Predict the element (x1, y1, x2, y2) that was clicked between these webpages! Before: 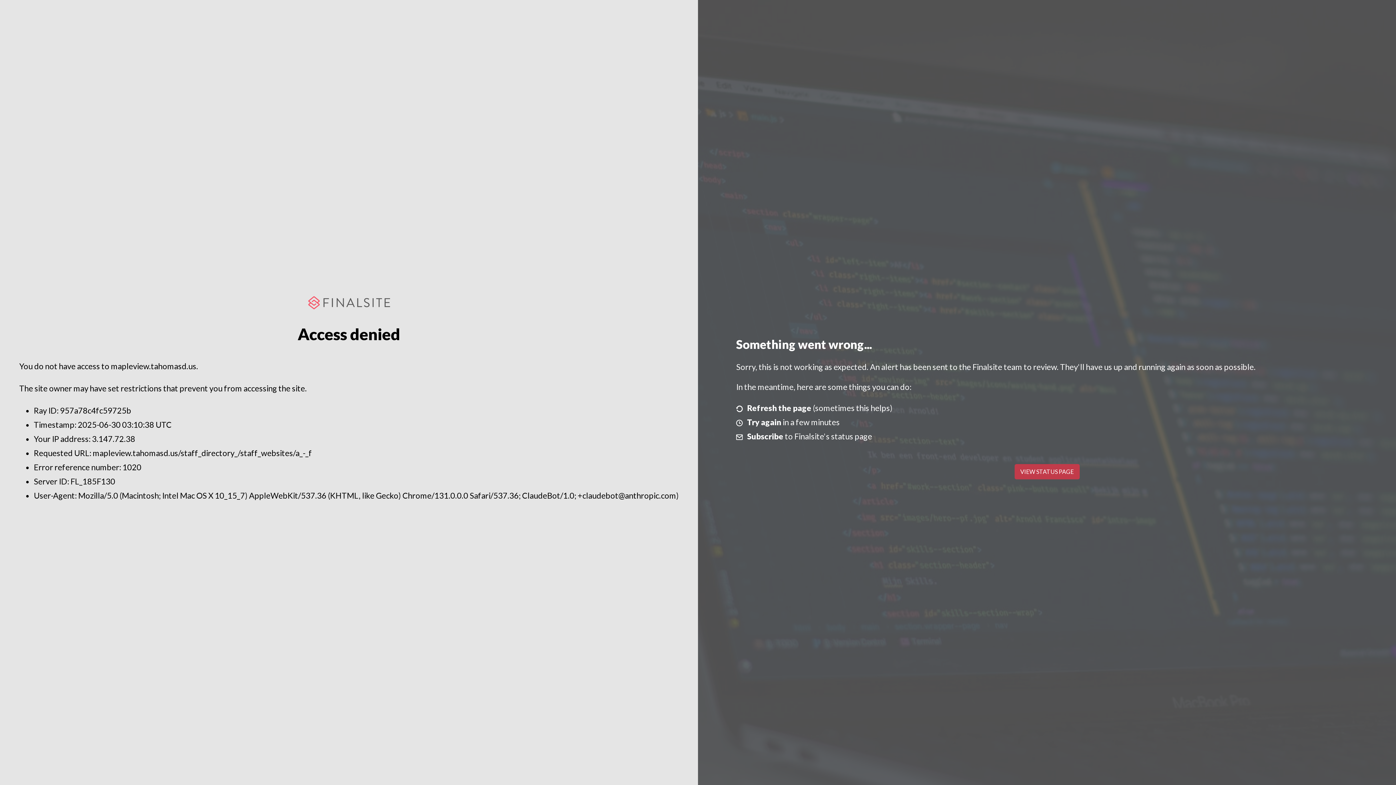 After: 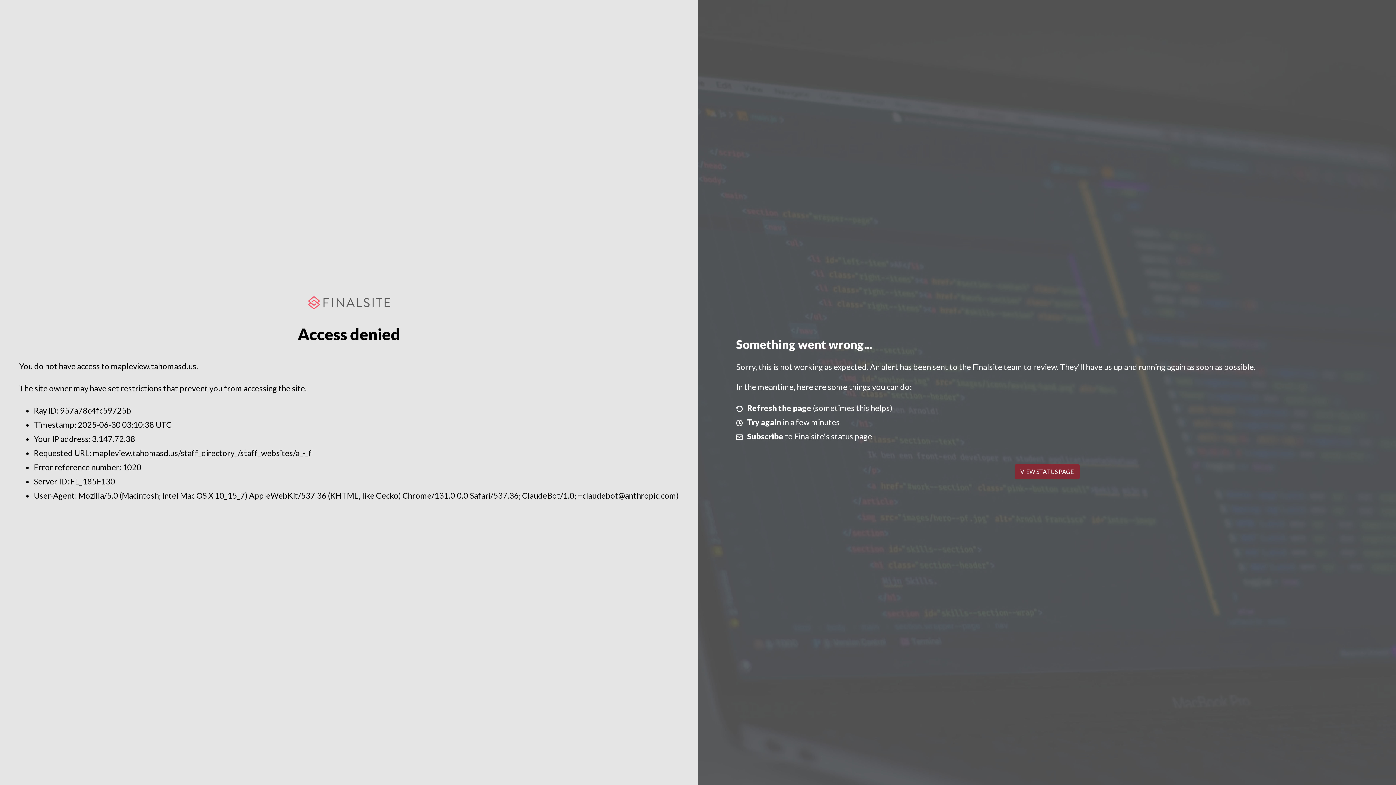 Action: label: VIEW STATUS PAGE bbox: (1014, 464, 1079, 479)